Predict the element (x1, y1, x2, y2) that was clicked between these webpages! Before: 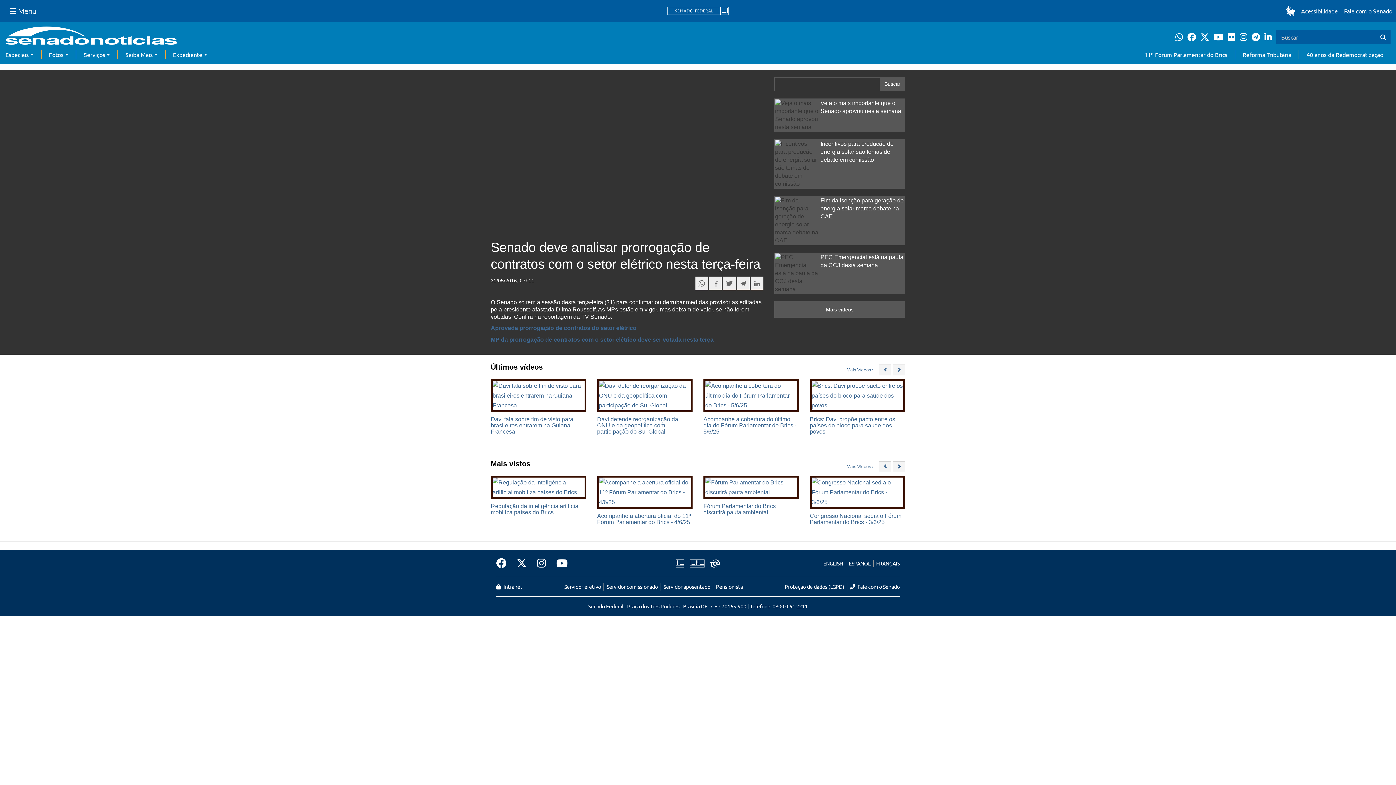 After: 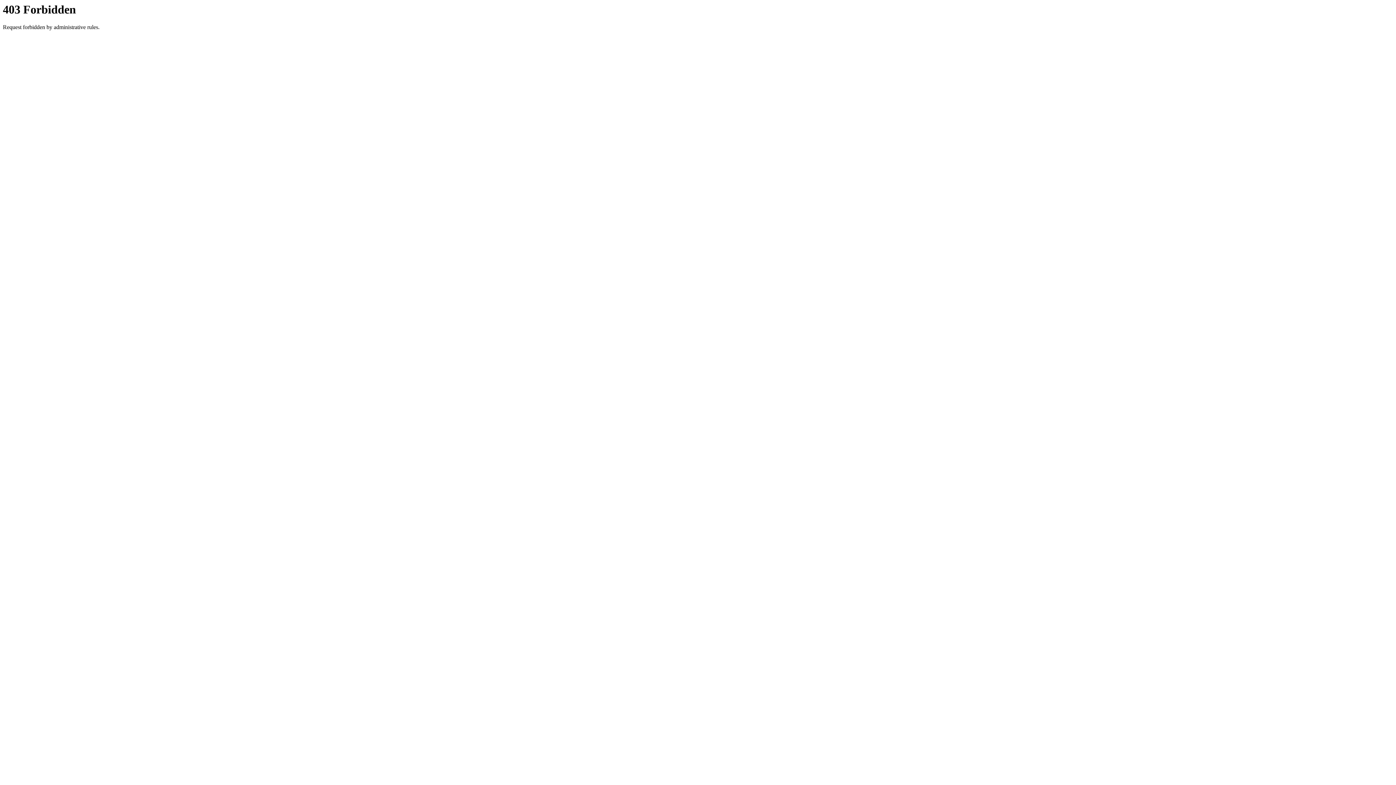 Action: bbox: (820, 197, 904, 219) label: Fim da isenção para geração de energia solar marca debate na CAE